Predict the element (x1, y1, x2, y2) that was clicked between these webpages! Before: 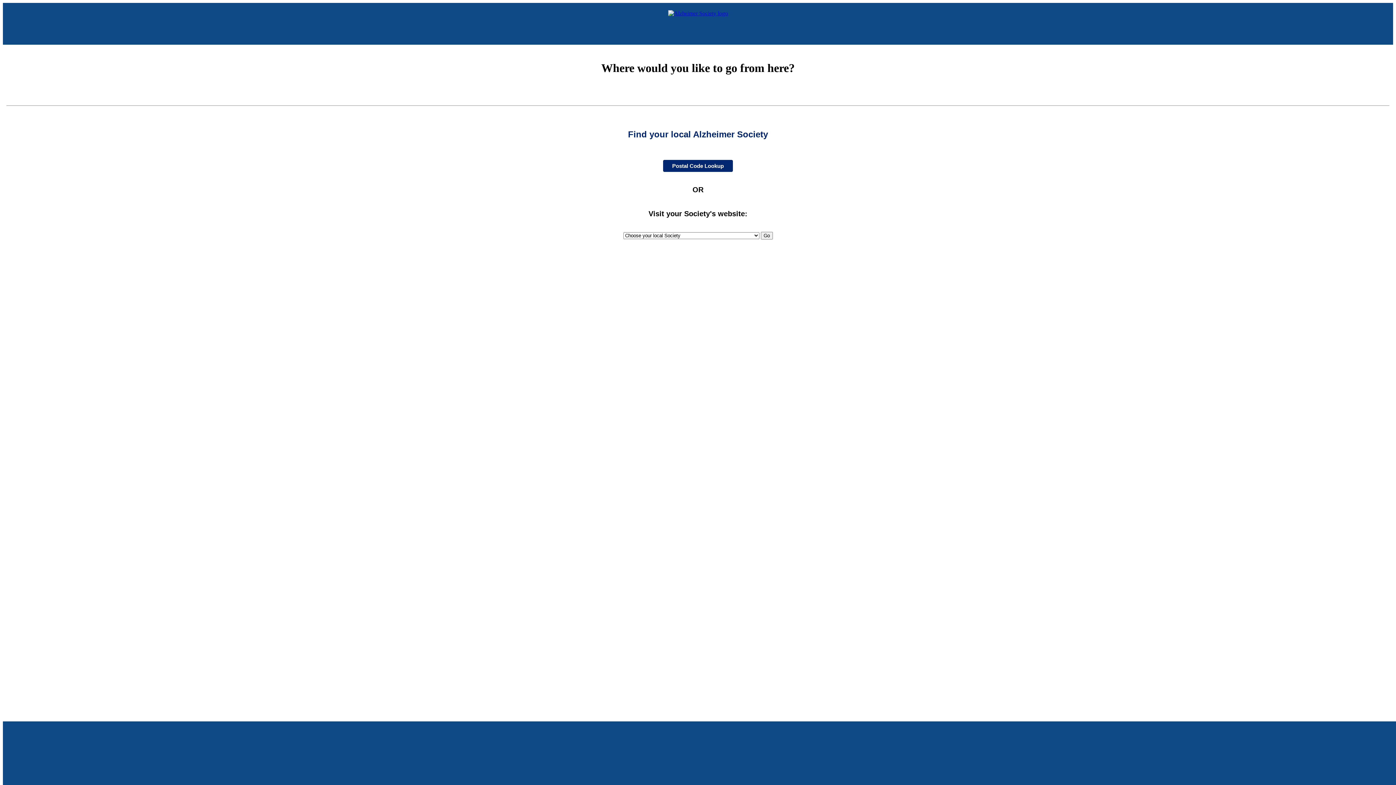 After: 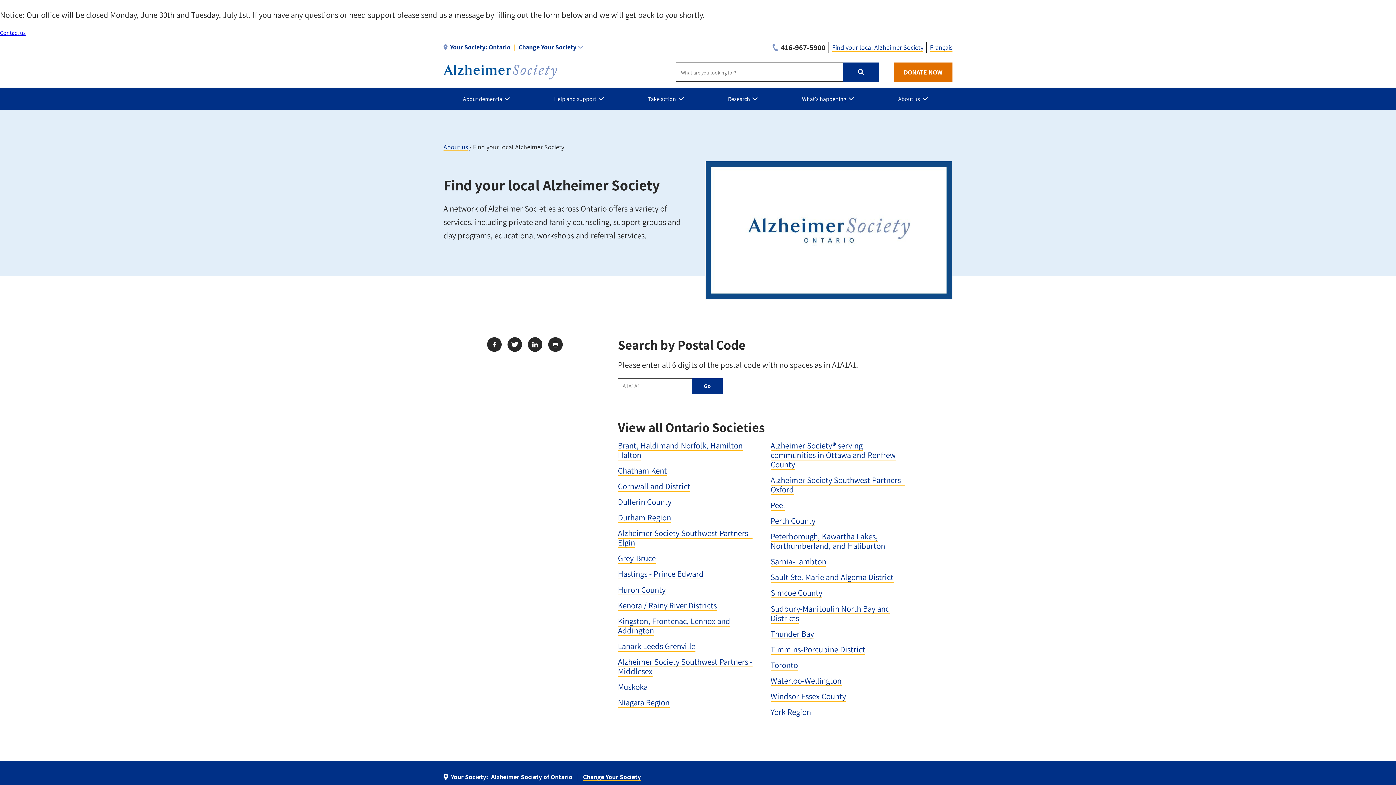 Action: bbox: (668, 10, 728, 16)